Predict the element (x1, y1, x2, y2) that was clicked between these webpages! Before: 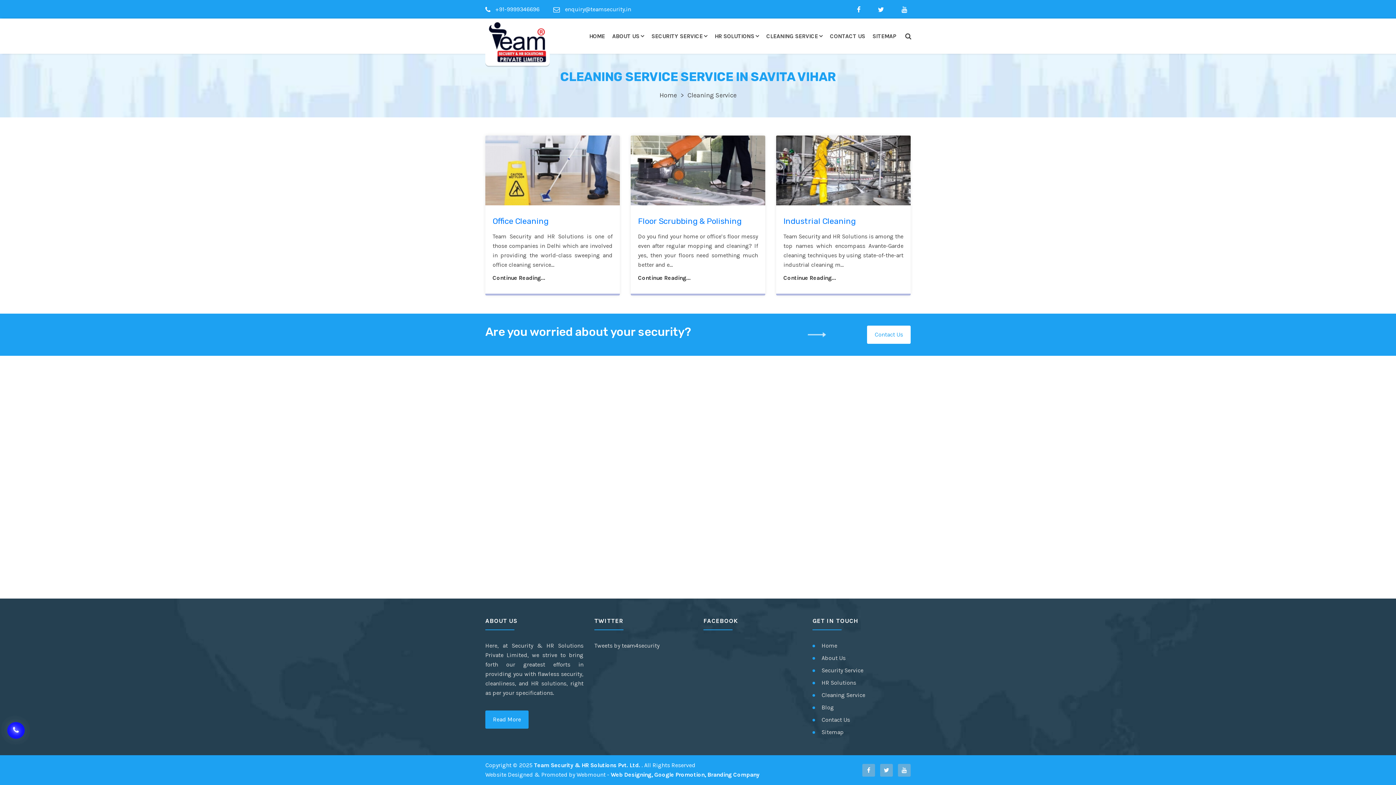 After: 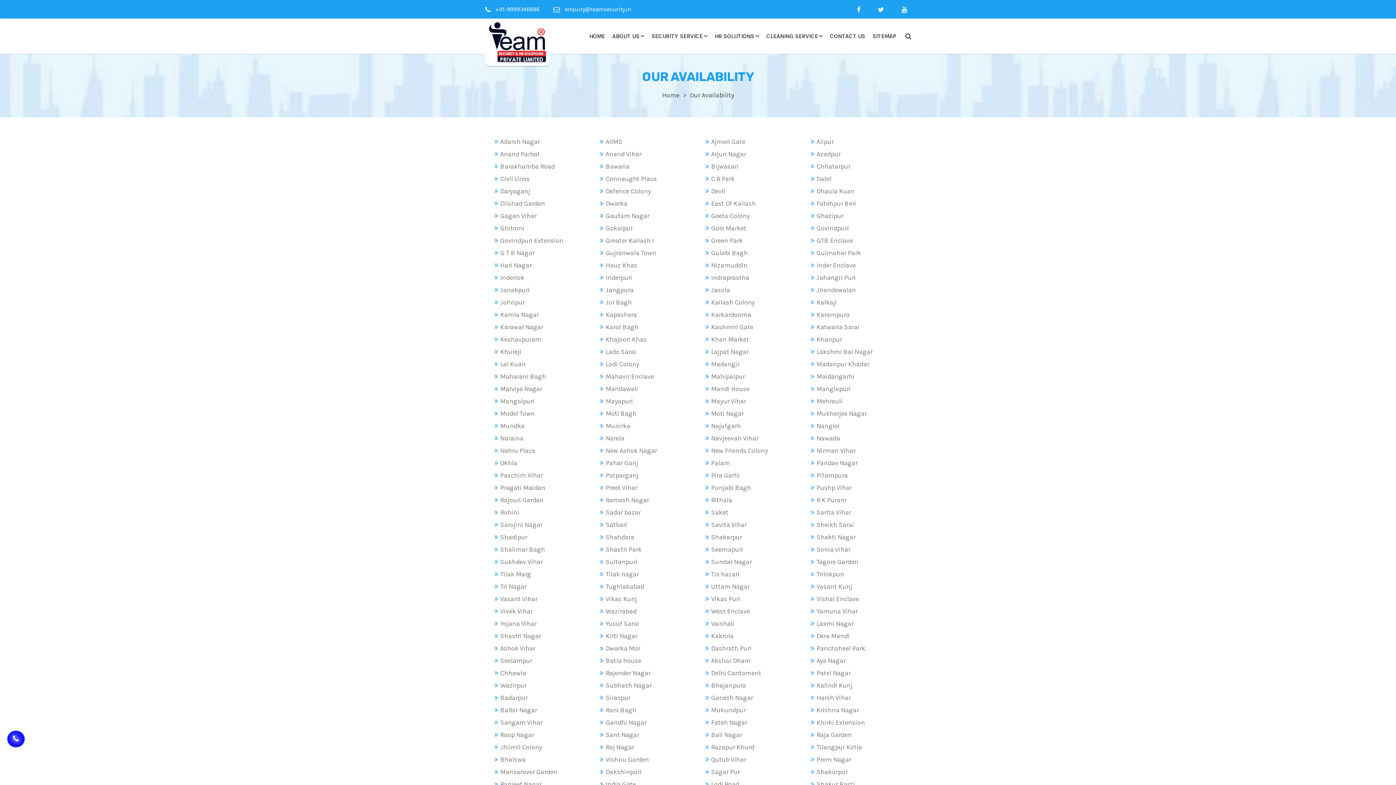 Action: label: © bbox: (513, 762, 517, 769)